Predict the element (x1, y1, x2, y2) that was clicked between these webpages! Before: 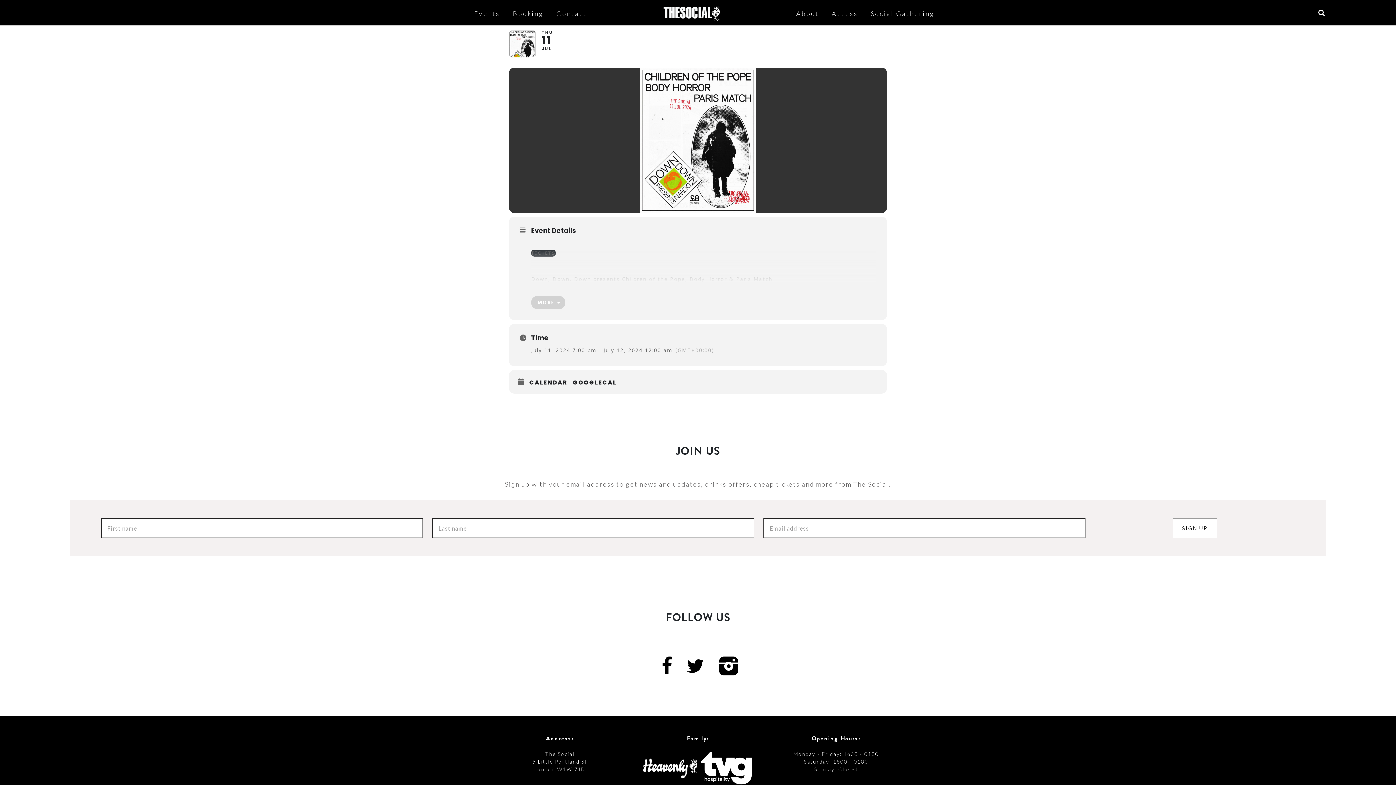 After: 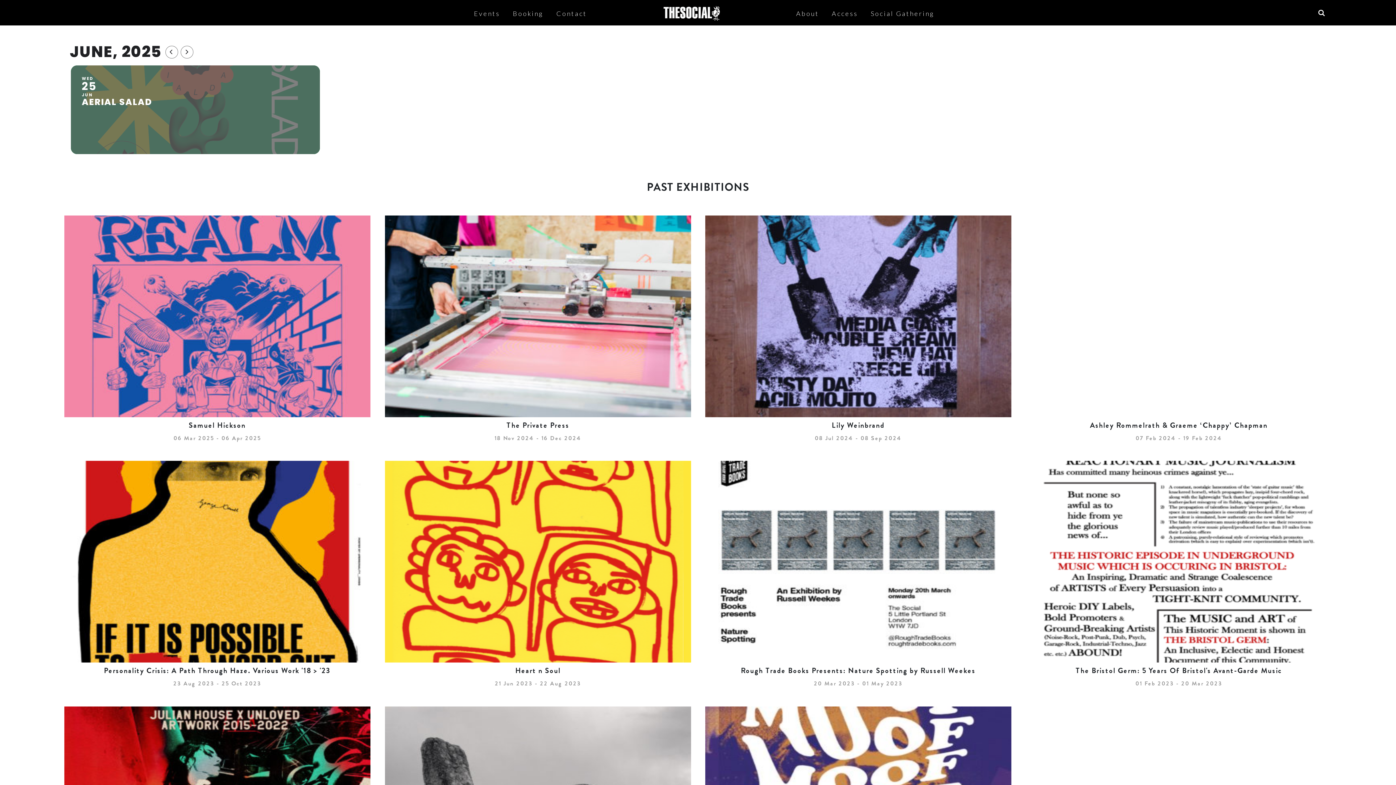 Action: label: Events bbox: (473, 8, 500, 18)